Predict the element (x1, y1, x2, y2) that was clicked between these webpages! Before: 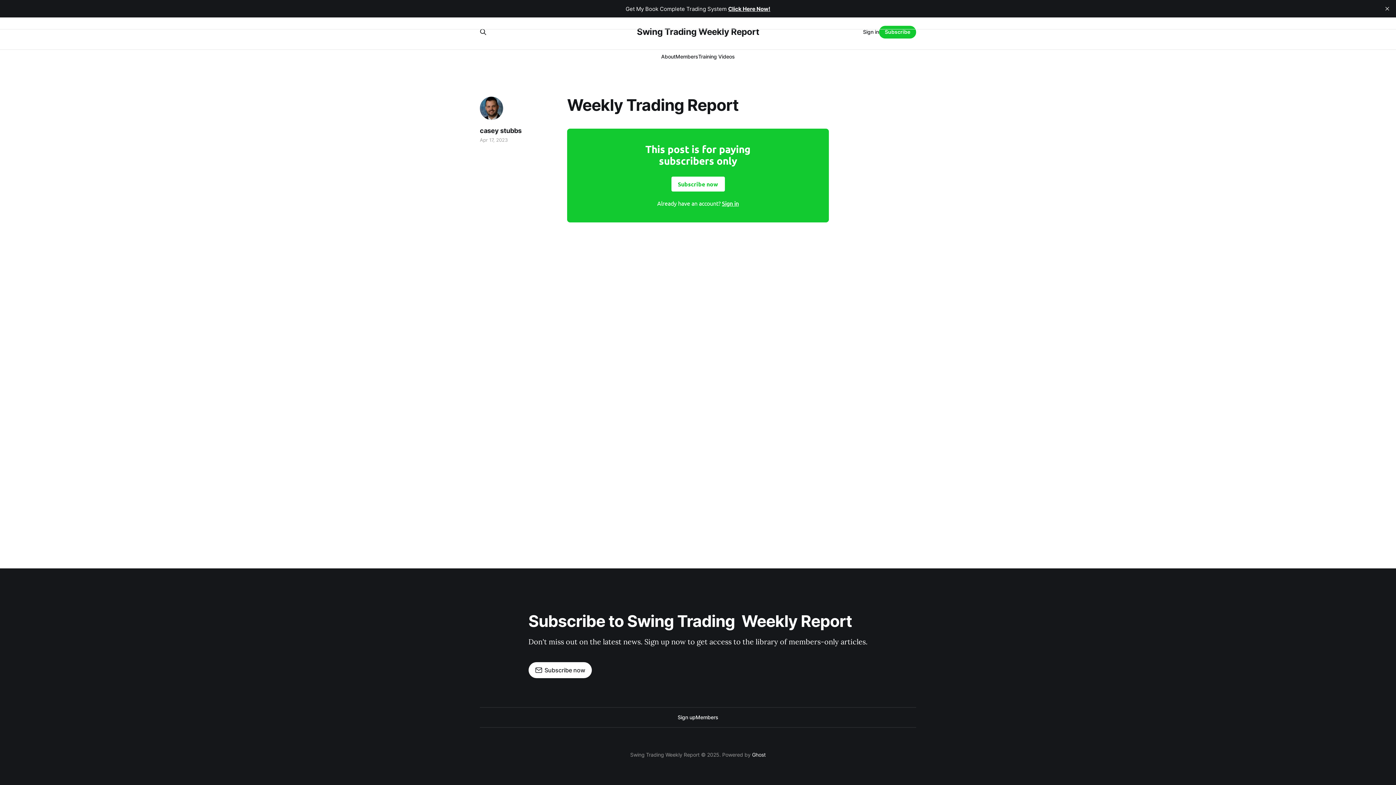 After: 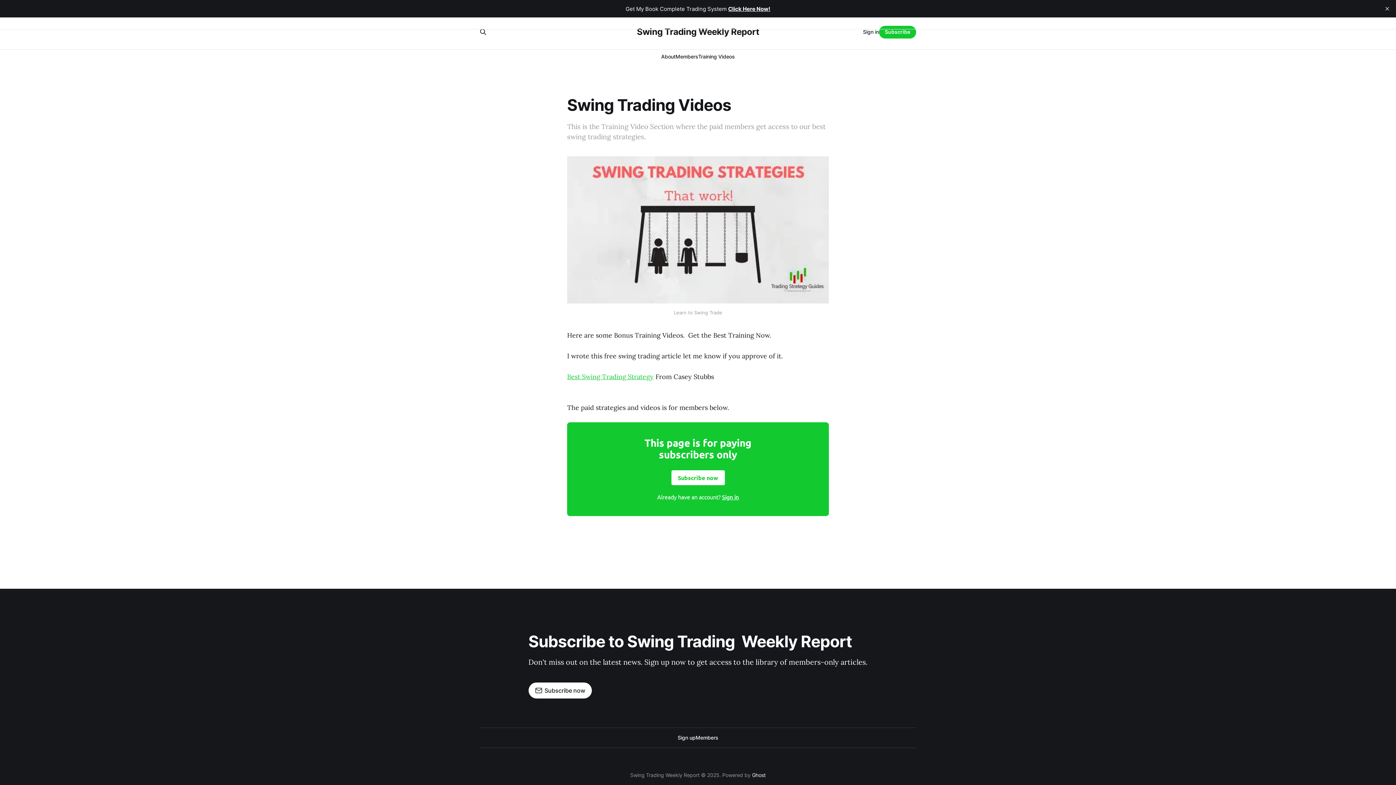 Action: bbox: (698, 53, 735, 59) label: Training Videos